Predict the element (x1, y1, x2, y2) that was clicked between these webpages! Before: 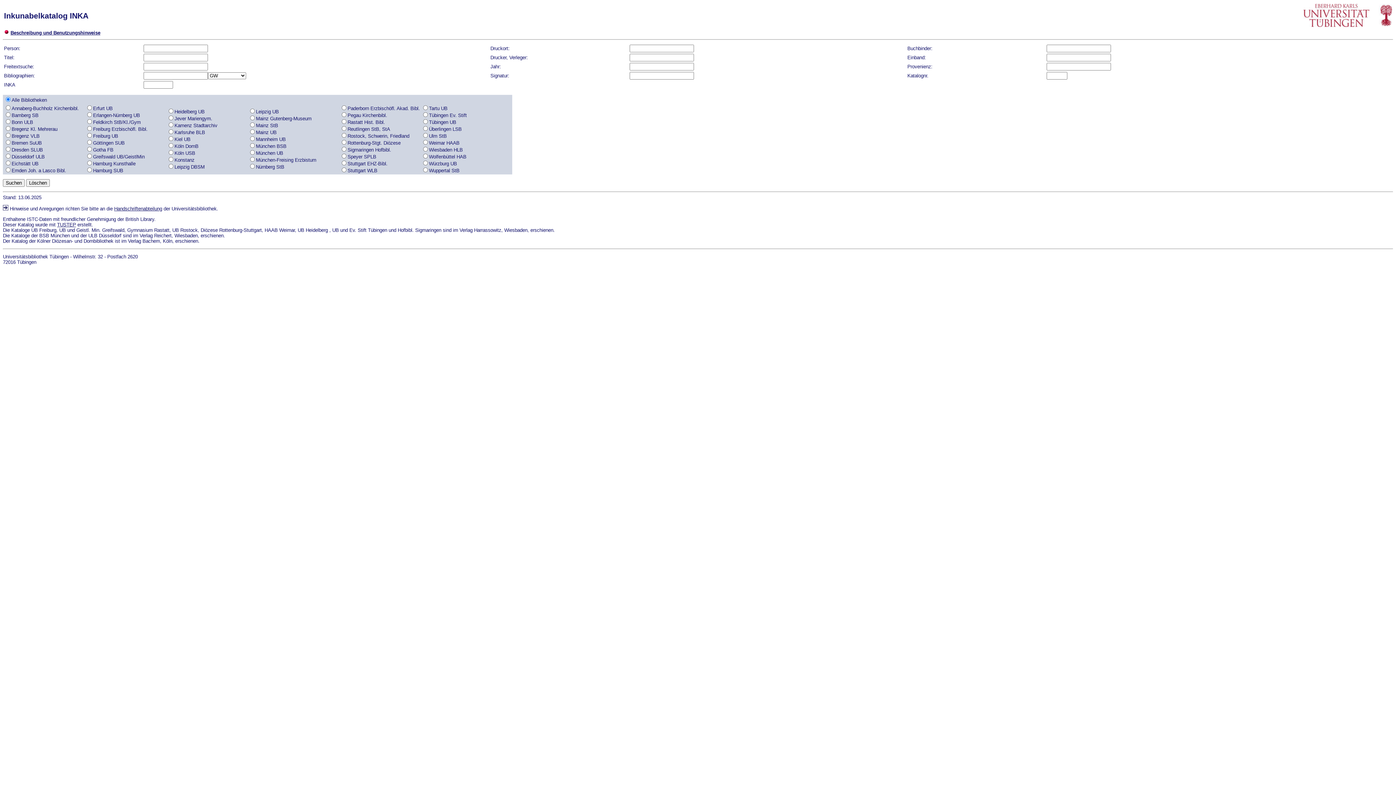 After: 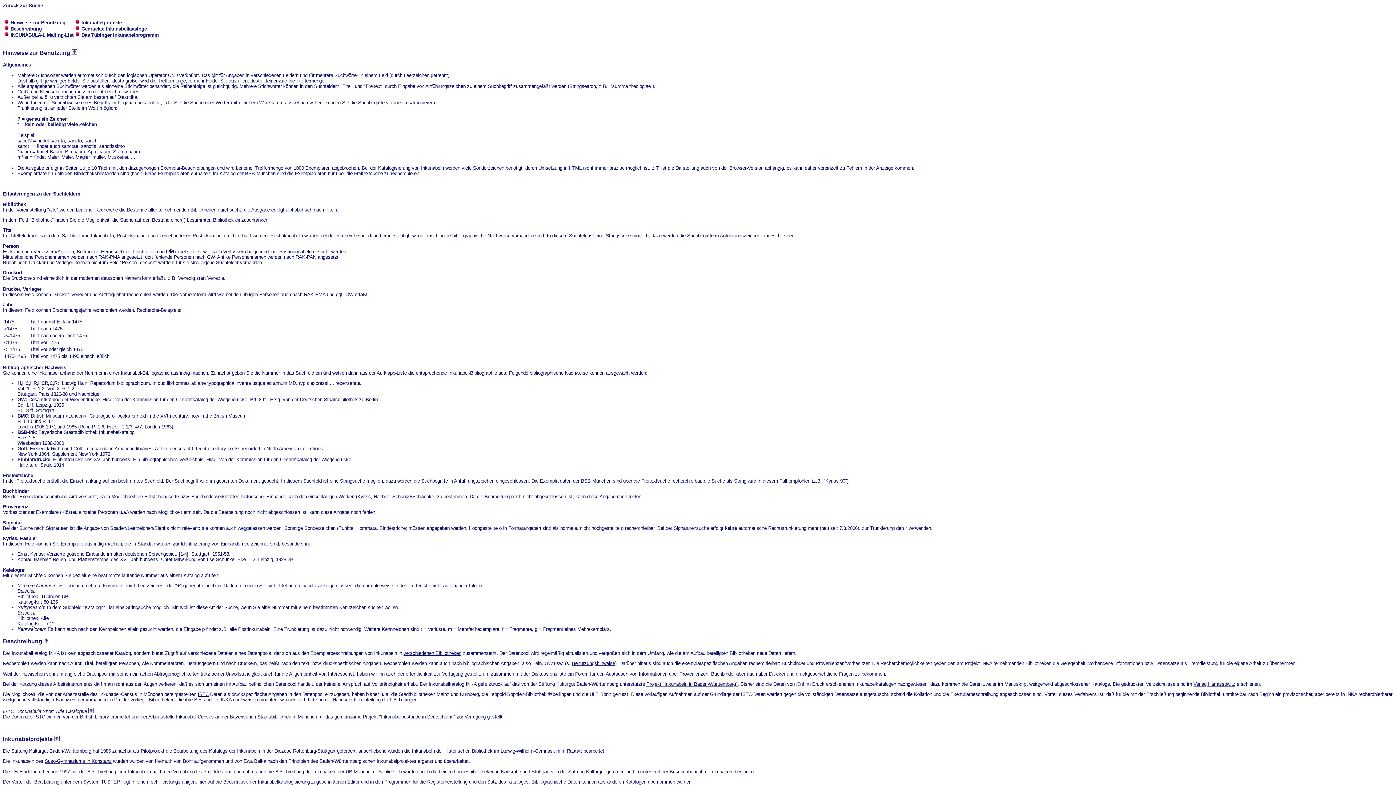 Action: label: Beschreibung und Benutzungshinweise bbox: (10, 30, 100, 35)